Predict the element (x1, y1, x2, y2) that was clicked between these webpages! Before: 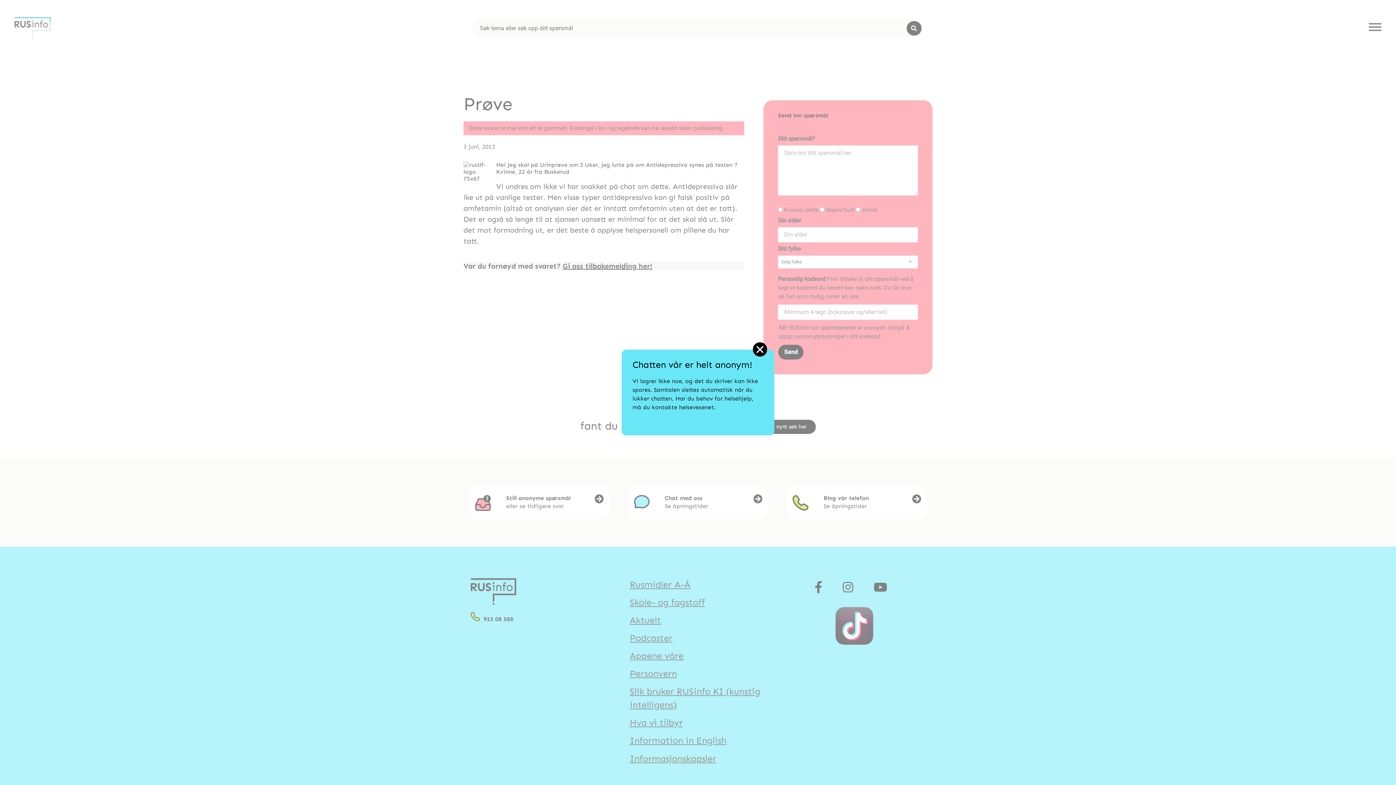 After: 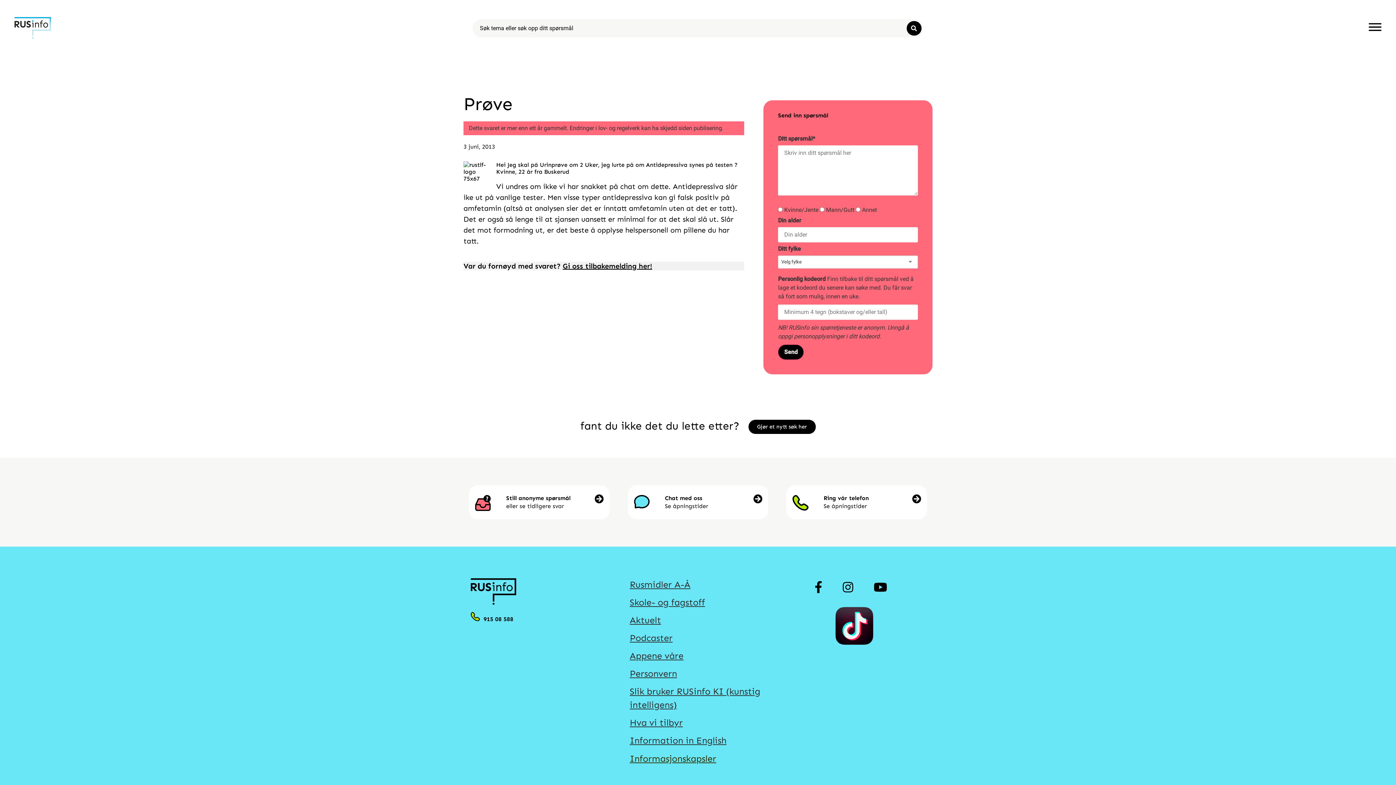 Action: label: Close bbox: (753, 342, 767, 356)